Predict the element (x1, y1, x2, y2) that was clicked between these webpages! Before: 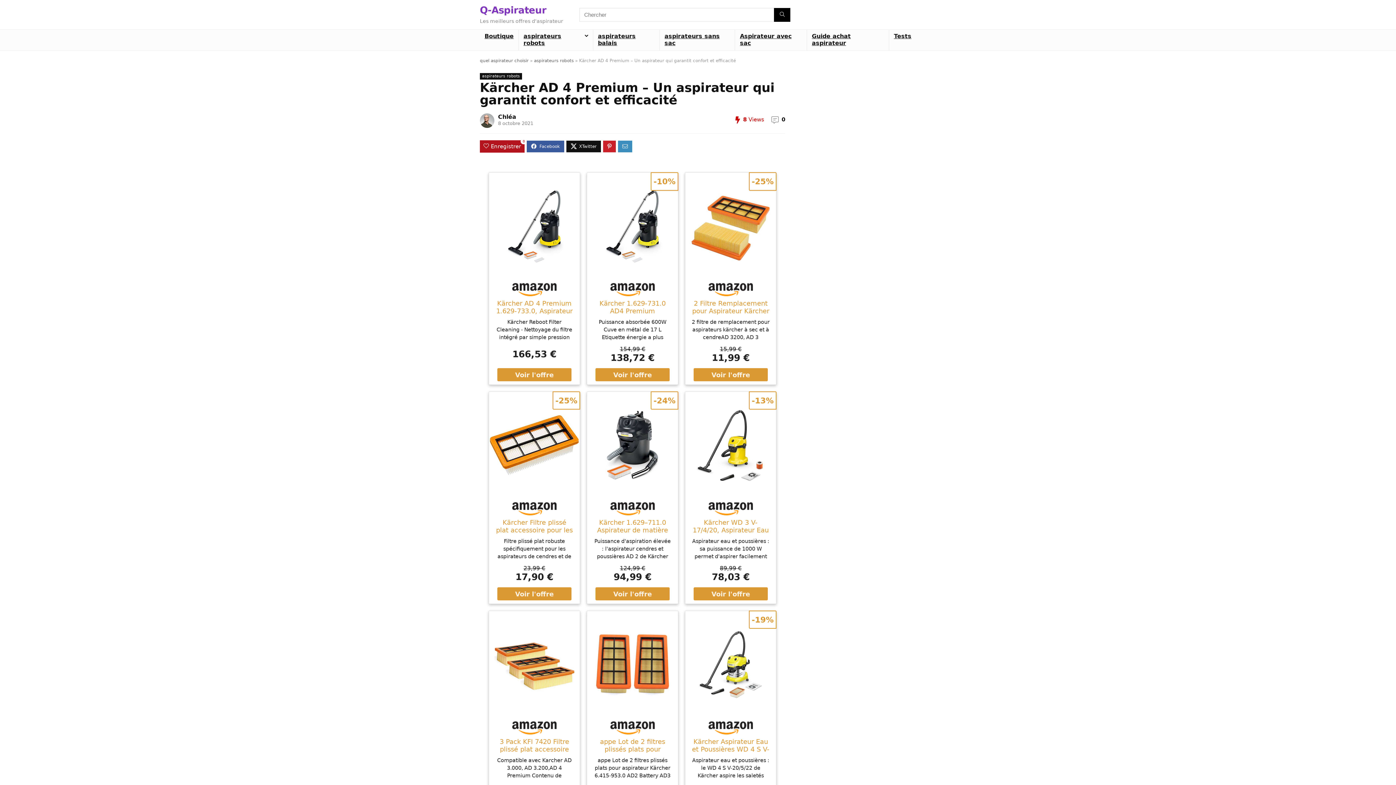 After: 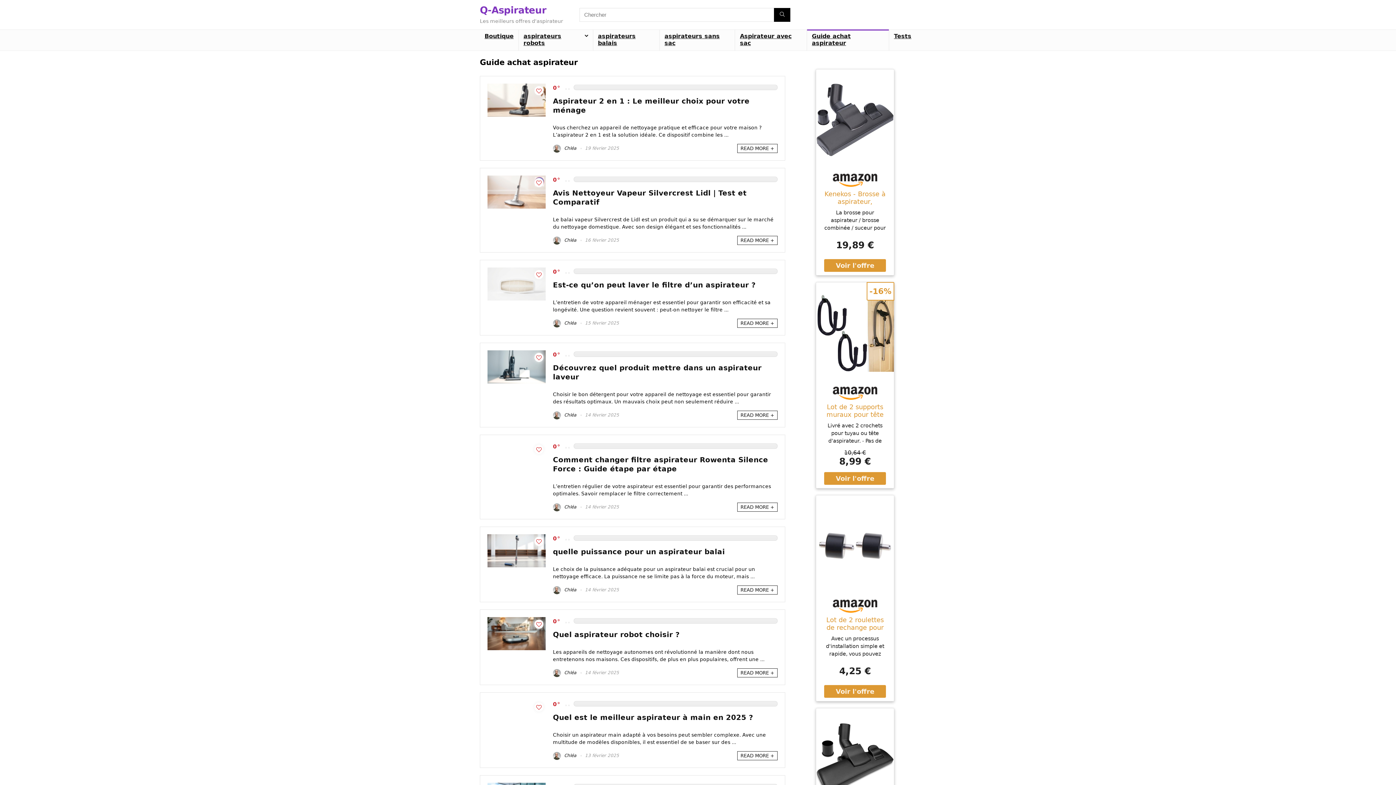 Action: bbox: (807, 29, 889, 50) label: Guide achat aspirateur